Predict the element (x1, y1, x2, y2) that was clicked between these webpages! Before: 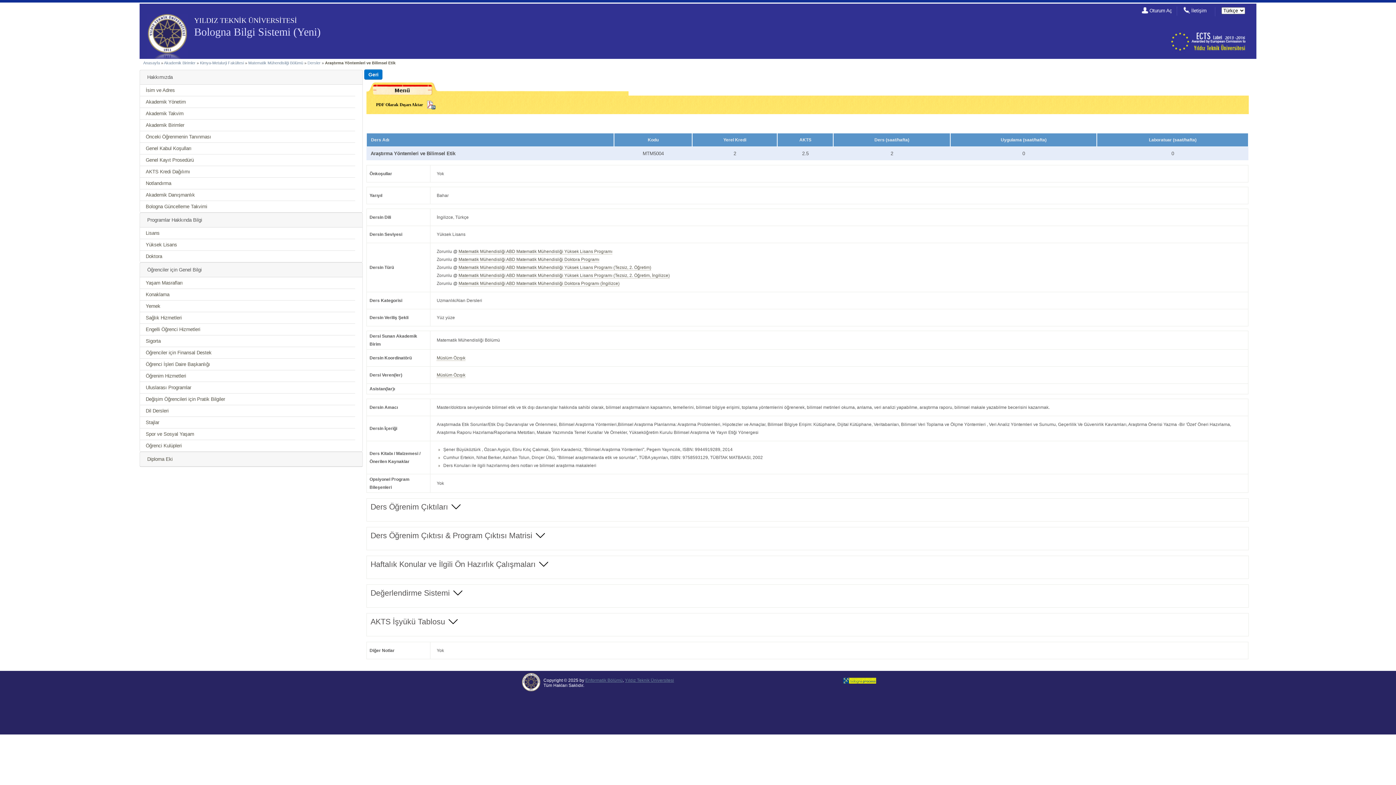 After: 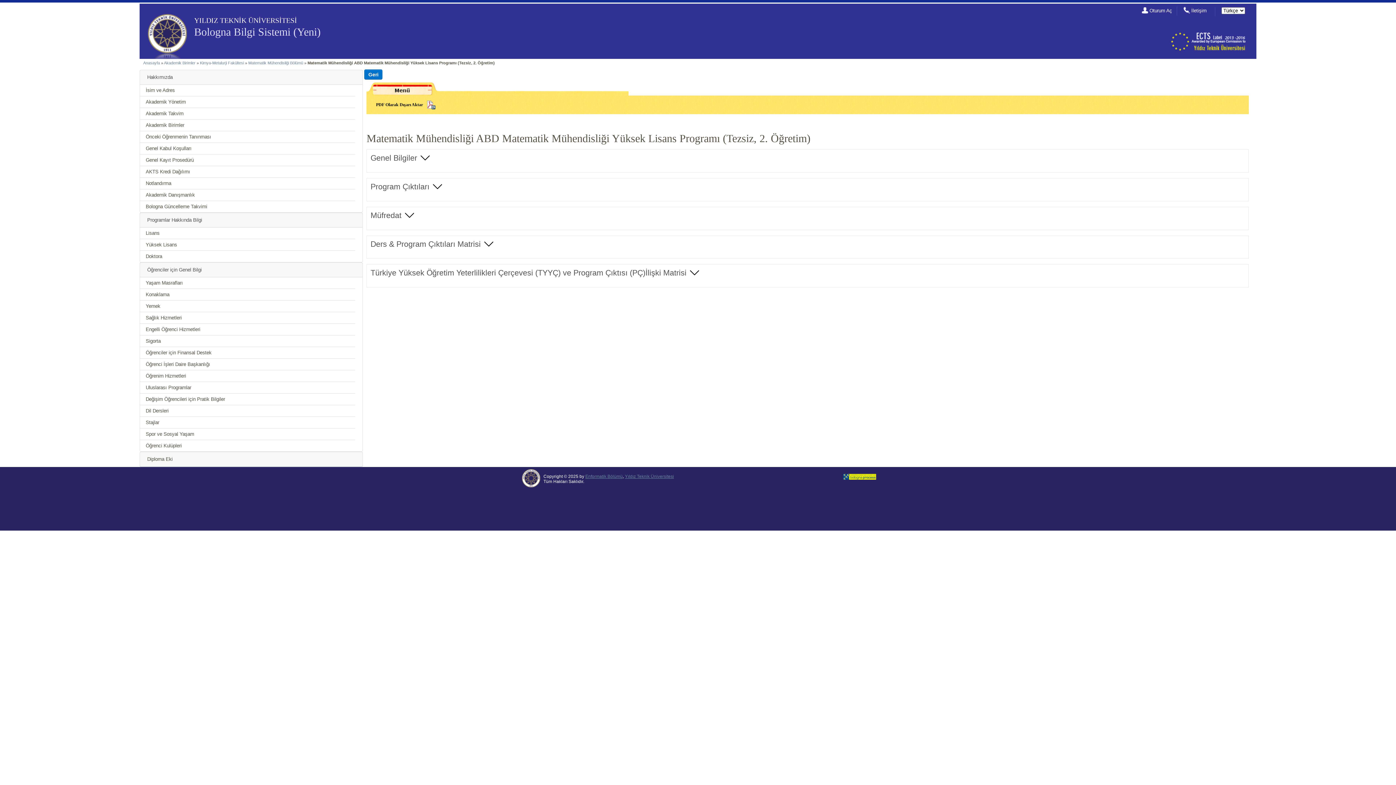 Action: bbox: (458, 265, 651, 270) label: Matematik Mühendisliği ABD Matematik Mühendisliği Yüksek Lisans Programı (Tezsiz, 2. Öğretim)